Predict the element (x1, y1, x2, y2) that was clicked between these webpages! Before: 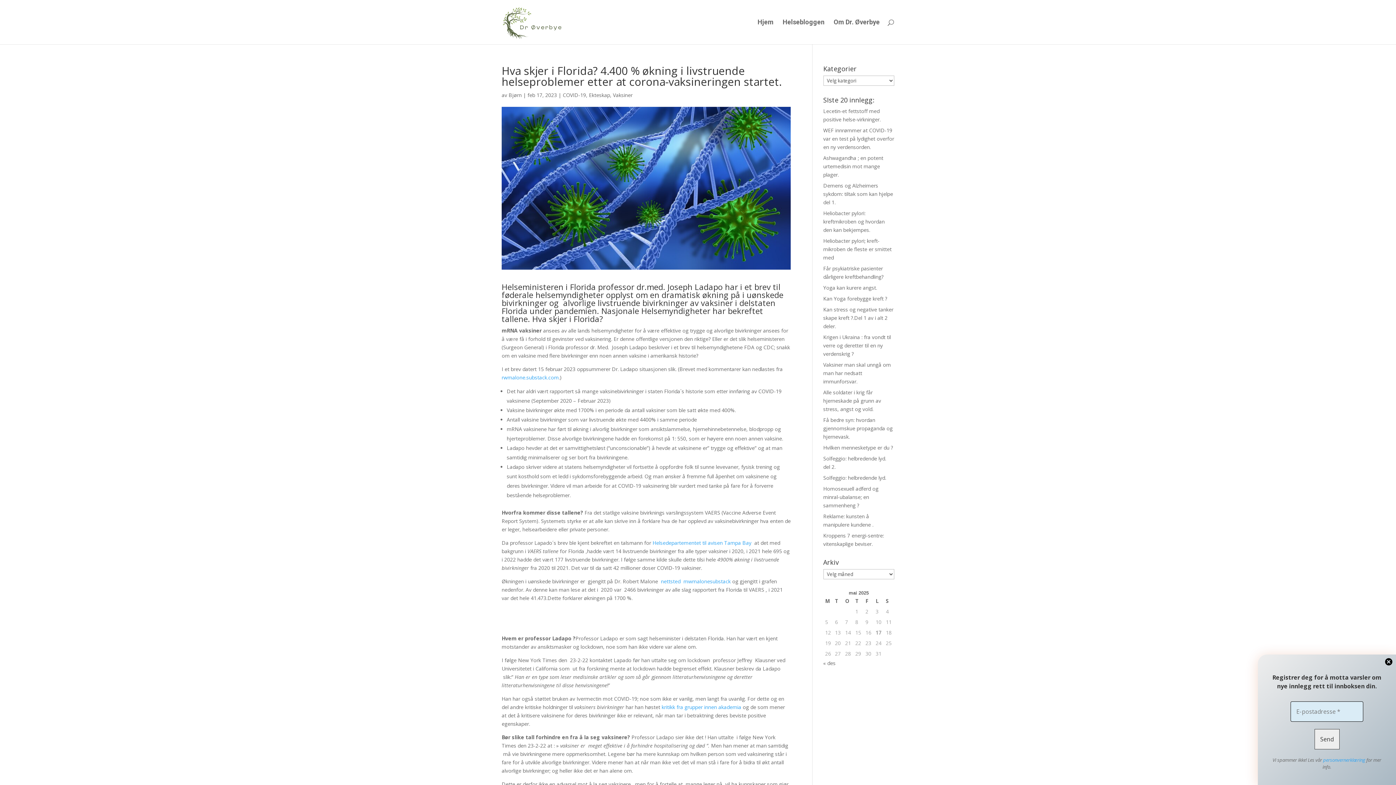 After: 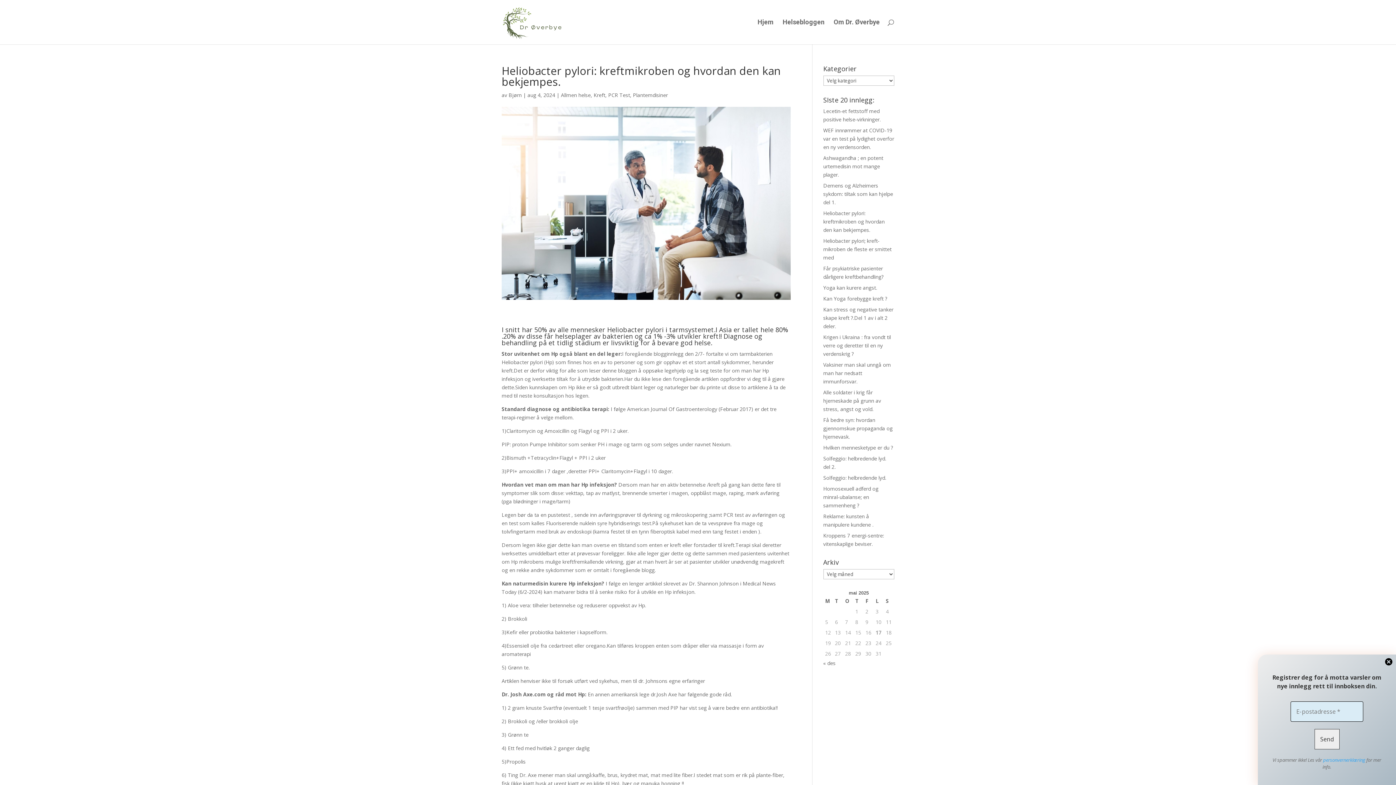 Action: label: Heliobacter pylori: kreftmikroben og hvordan den kan bekjempes. bbox: (823, 209, 884, 233)